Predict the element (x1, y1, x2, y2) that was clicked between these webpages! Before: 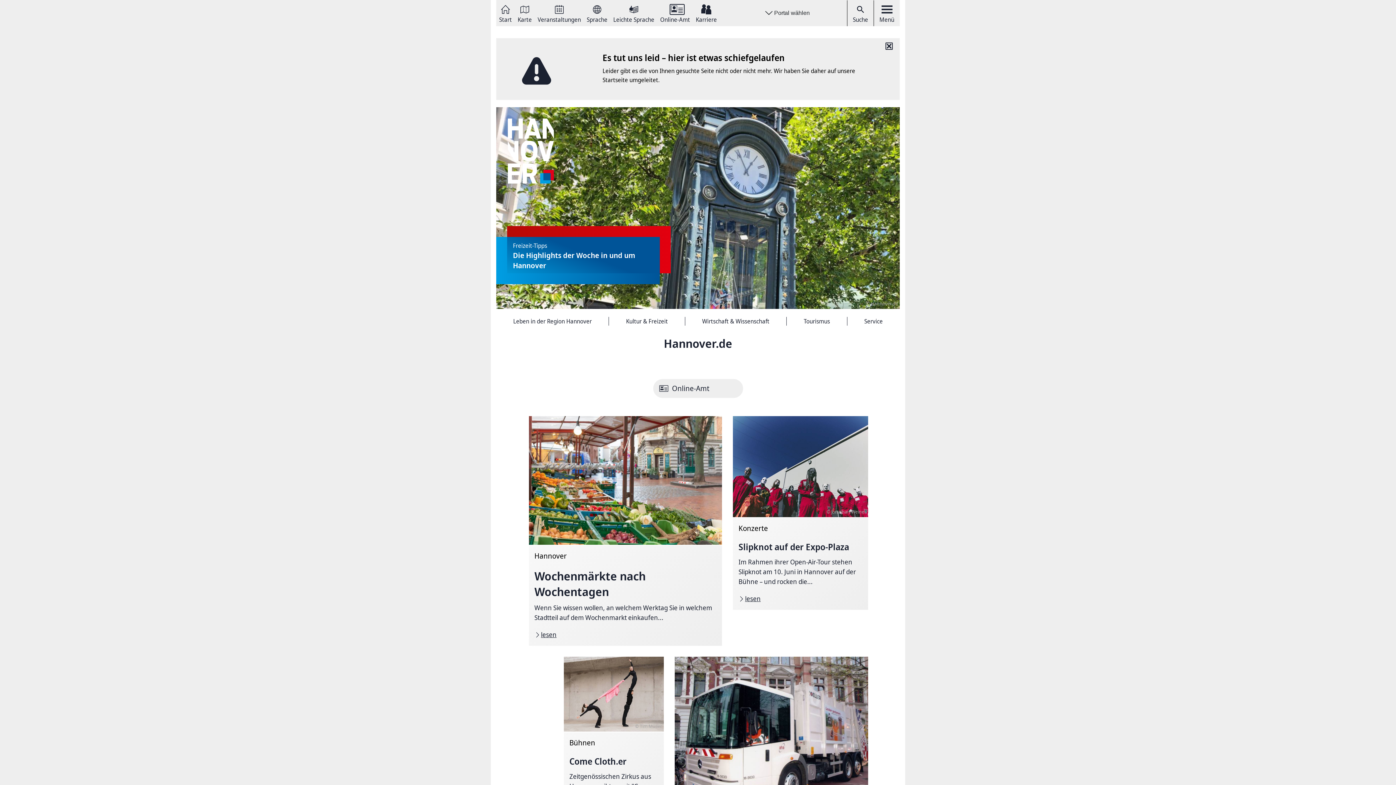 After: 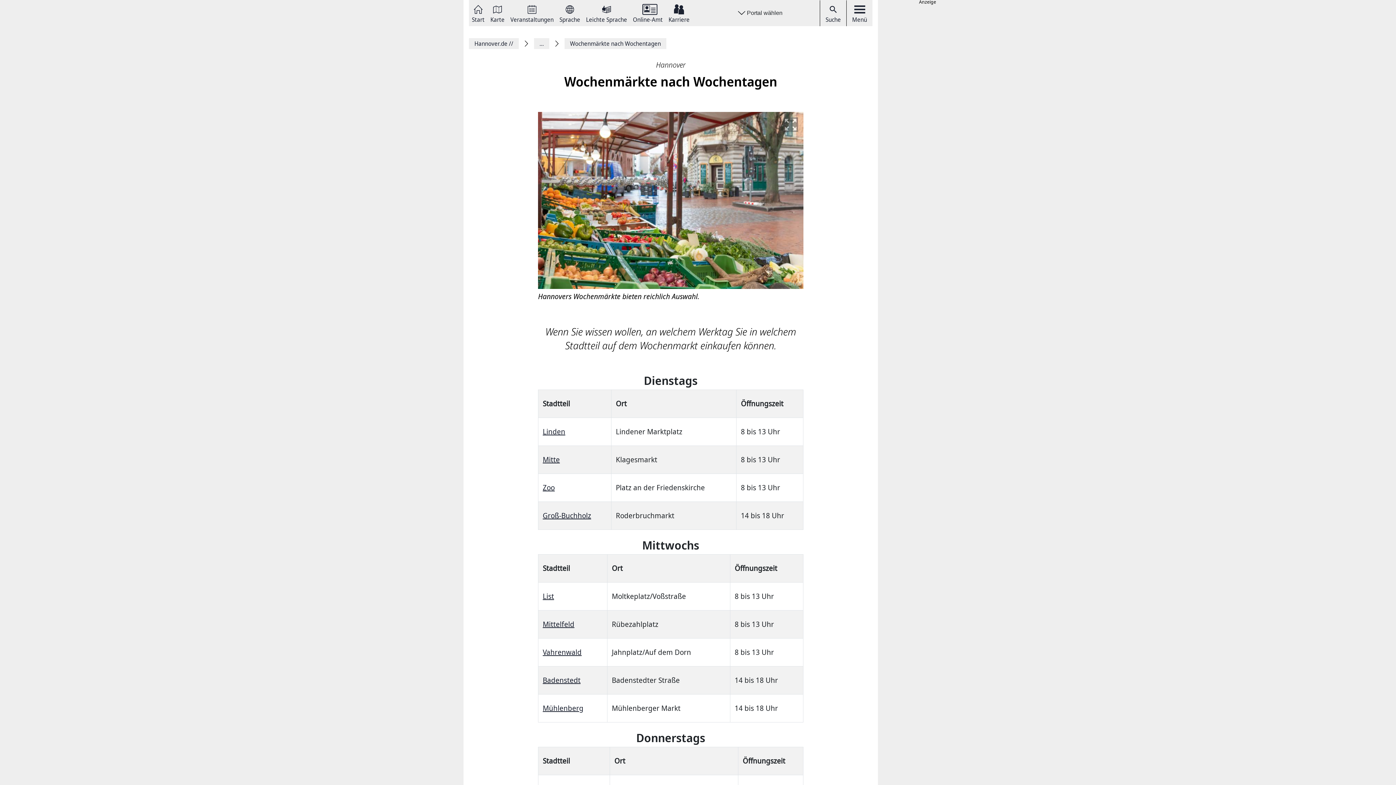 Action: label: Wochenmärkte nach Wochentagen bbox: (523, 411, 727, 641)